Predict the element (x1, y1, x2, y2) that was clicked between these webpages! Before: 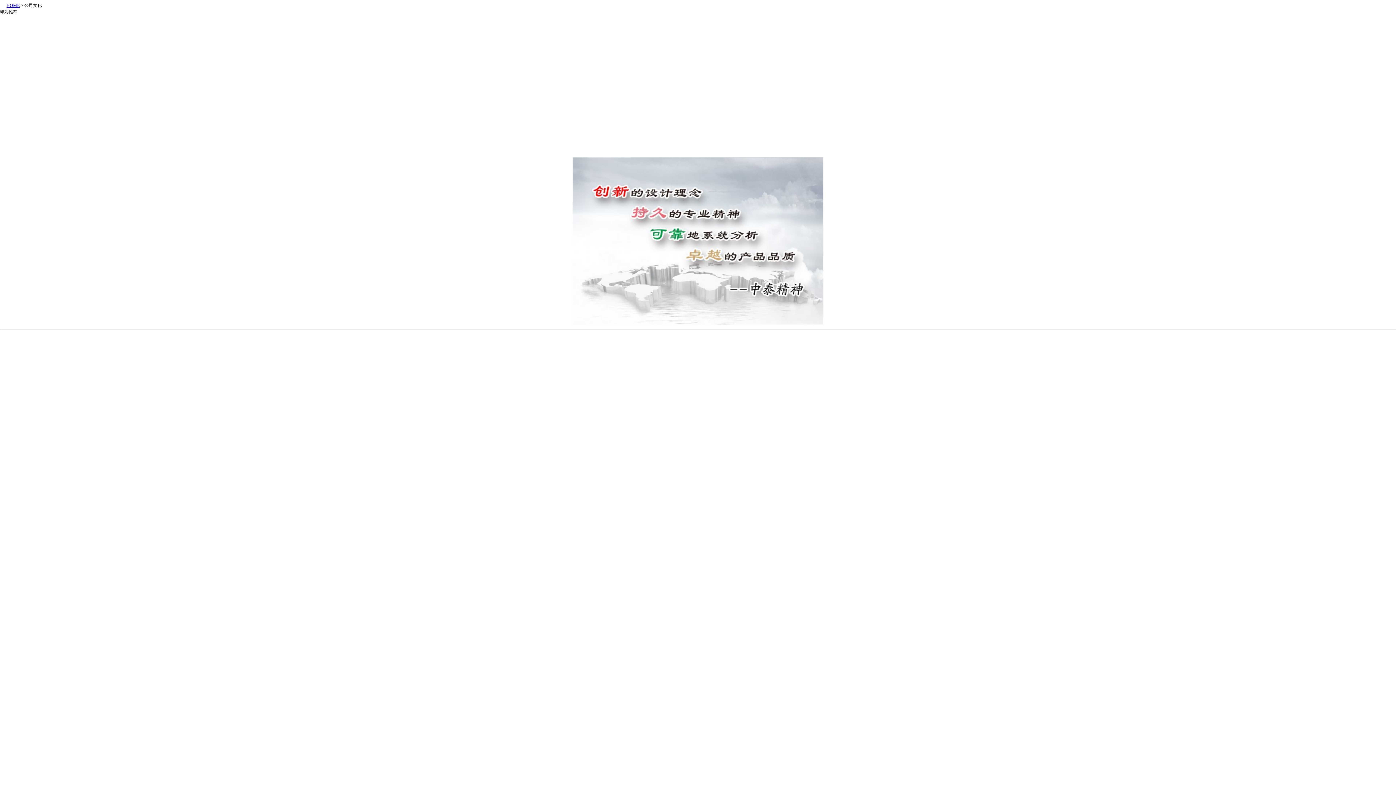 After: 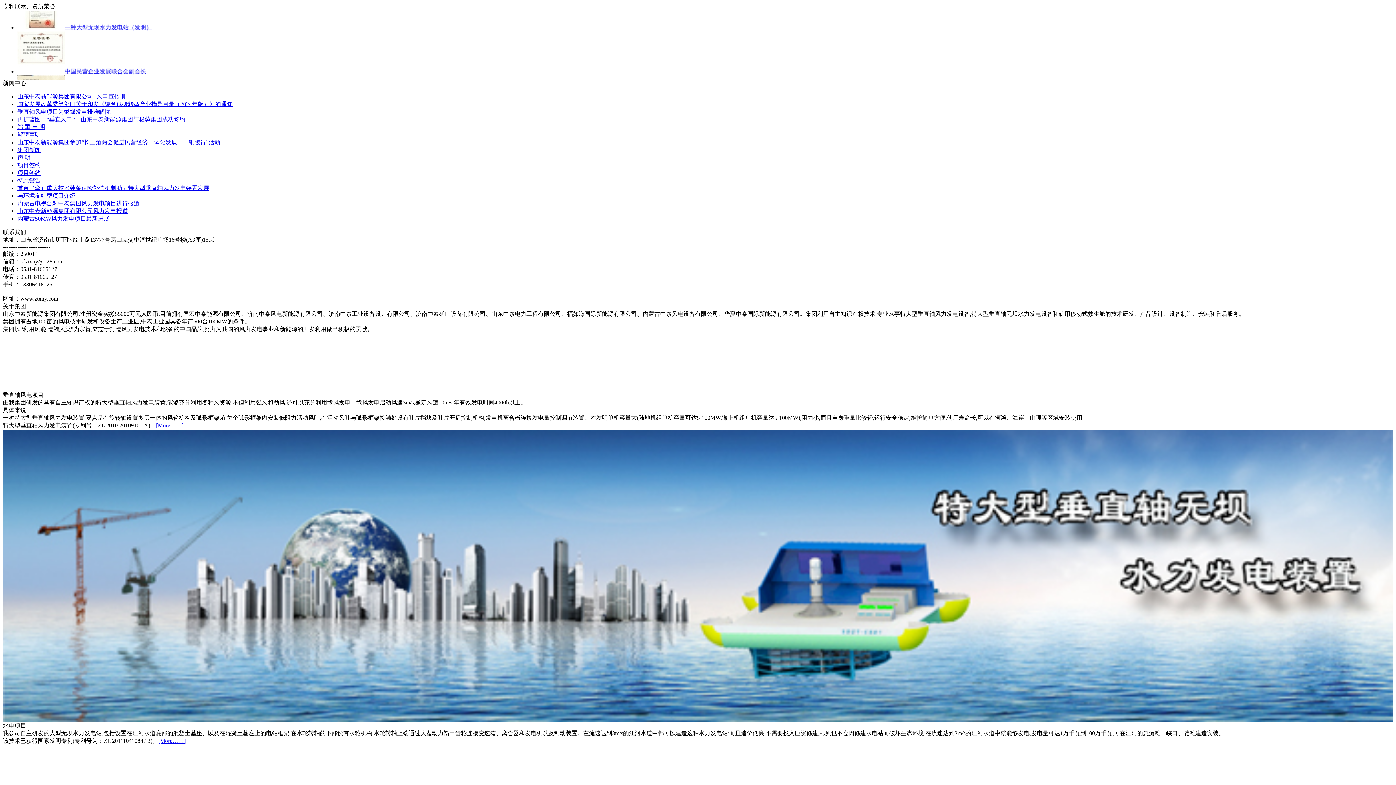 Action: label: HOME bbox: (6, 2, 19, 8)